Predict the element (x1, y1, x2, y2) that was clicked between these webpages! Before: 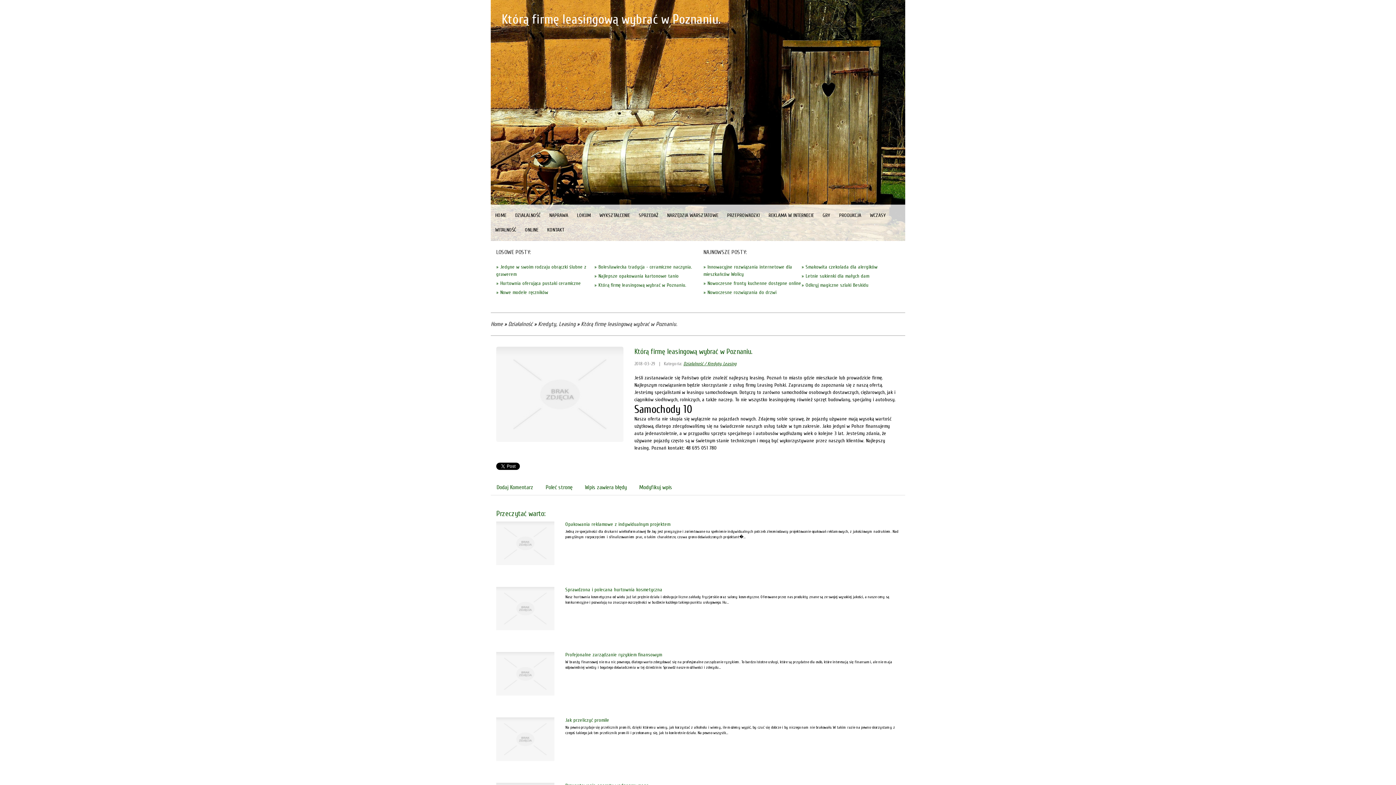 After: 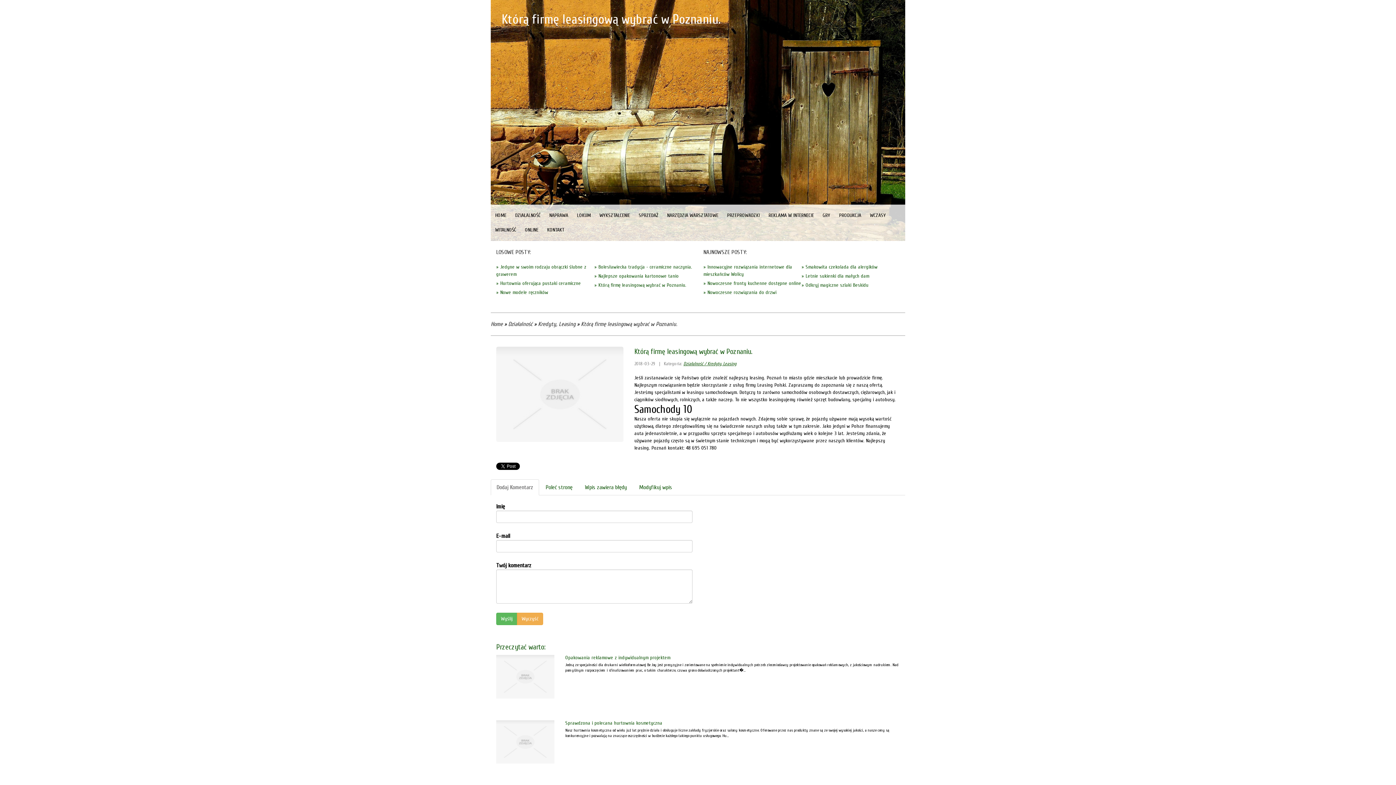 Action: label: Dodaj Komentarz bbox: (490, 479, 539, 495)